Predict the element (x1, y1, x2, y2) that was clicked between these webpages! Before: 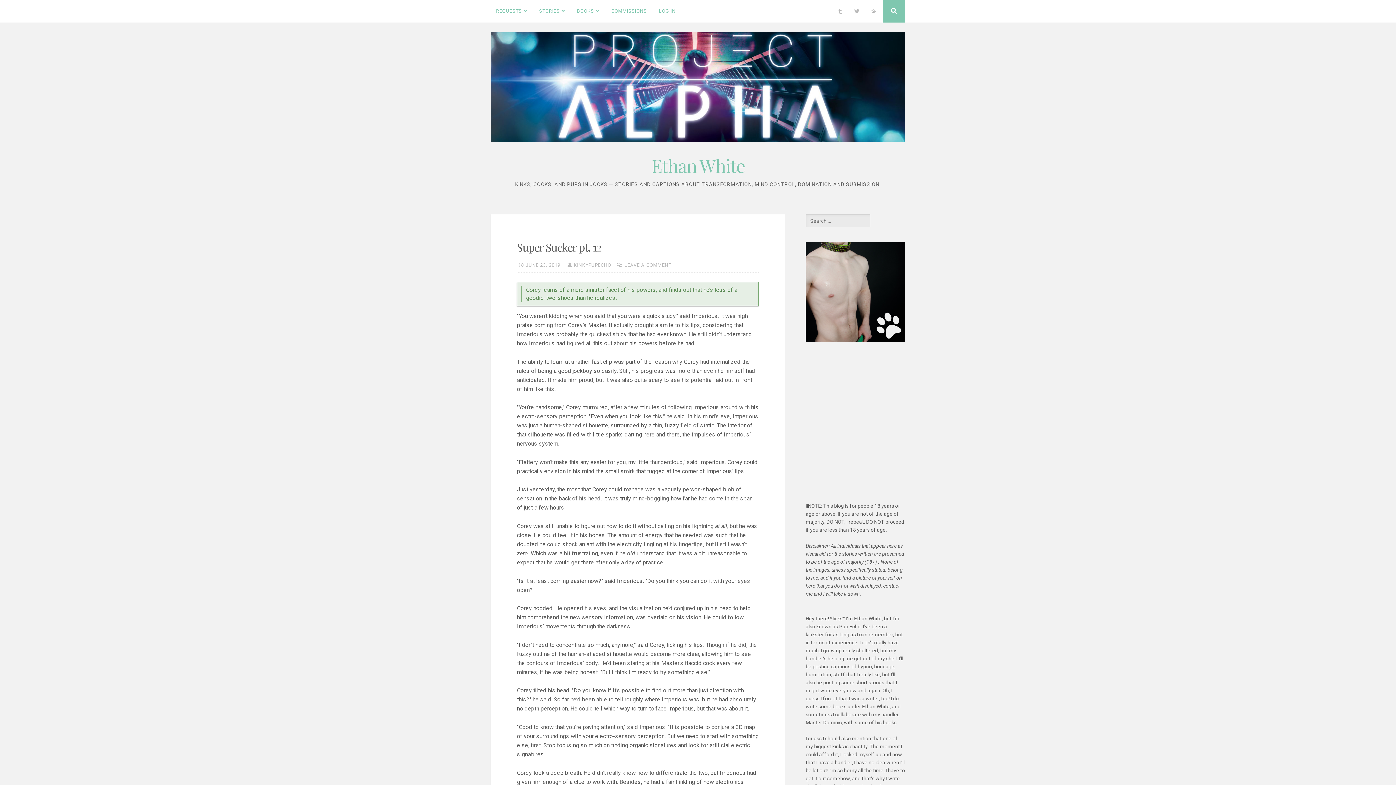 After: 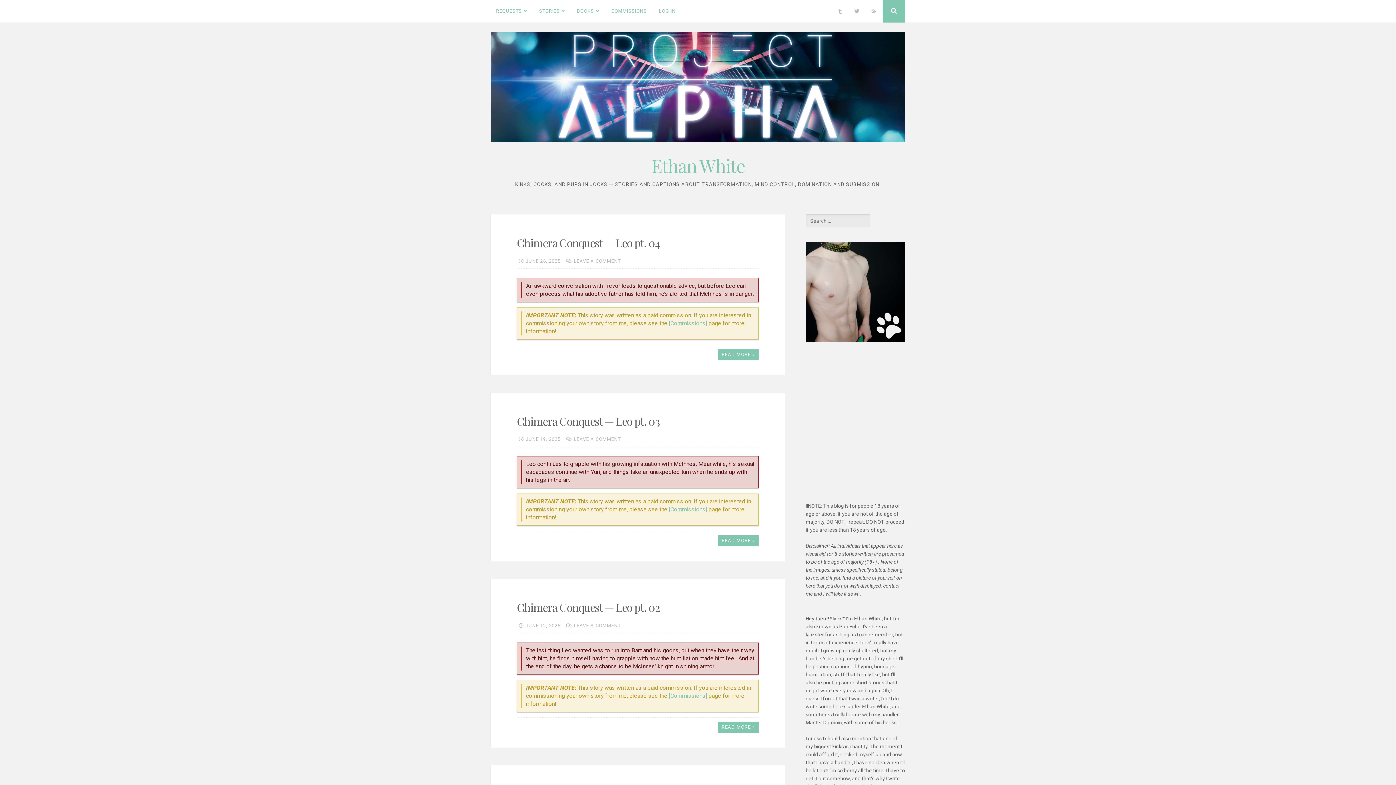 Action: label: Ethan White bbox: (651, 153, 744, 177)